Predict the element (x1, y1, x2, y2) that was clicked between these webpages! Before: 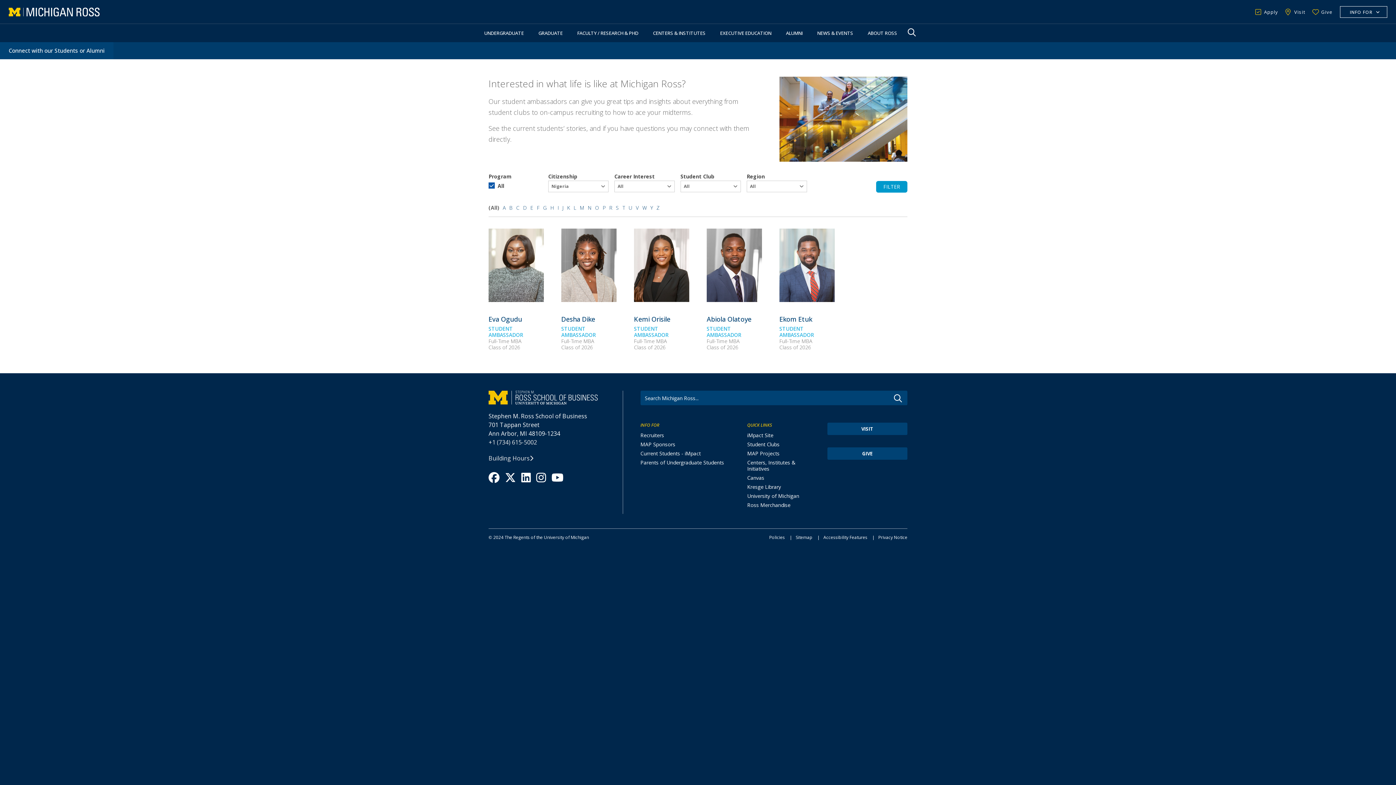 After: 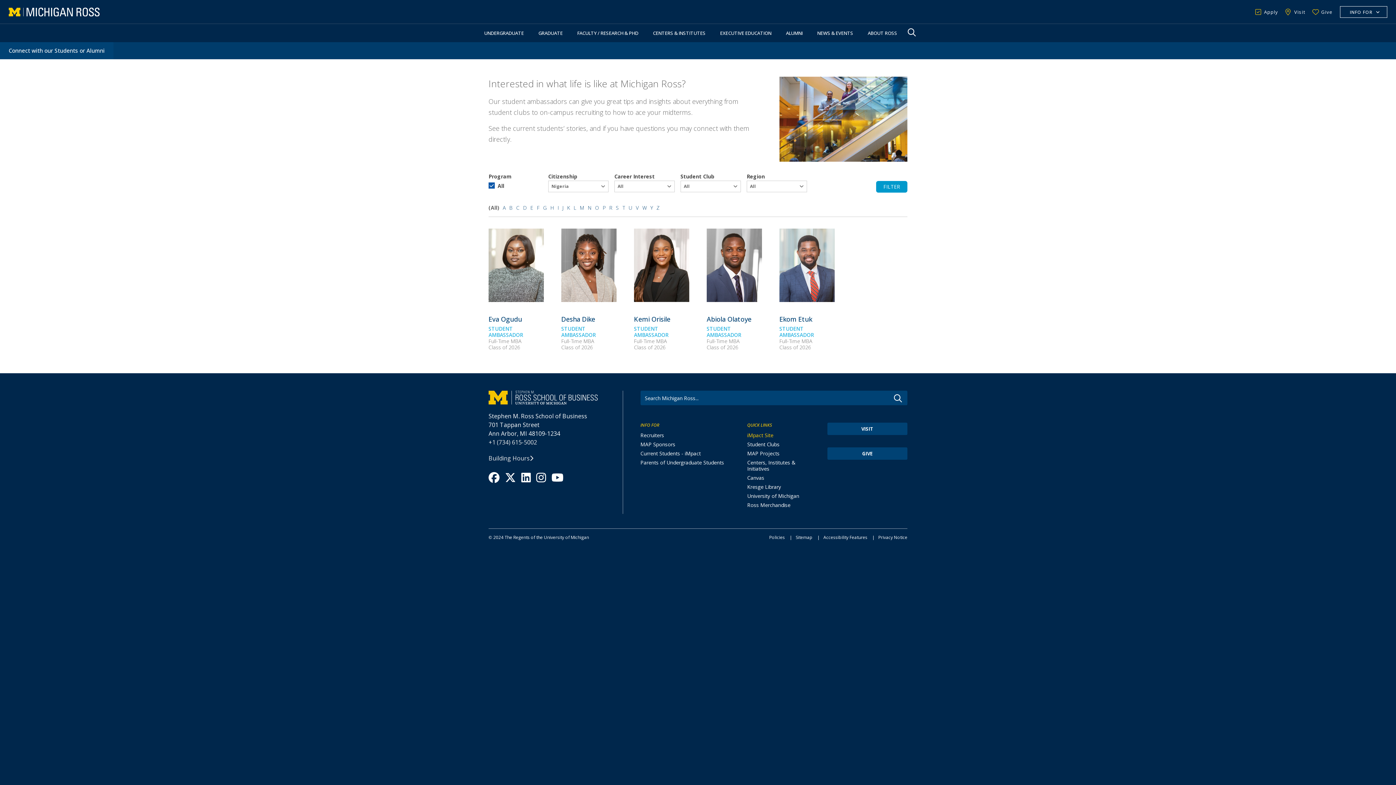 Action: bbox: (747, 432, 773, 439) label: iMpact Site
OPENS IN NEW WINDOW